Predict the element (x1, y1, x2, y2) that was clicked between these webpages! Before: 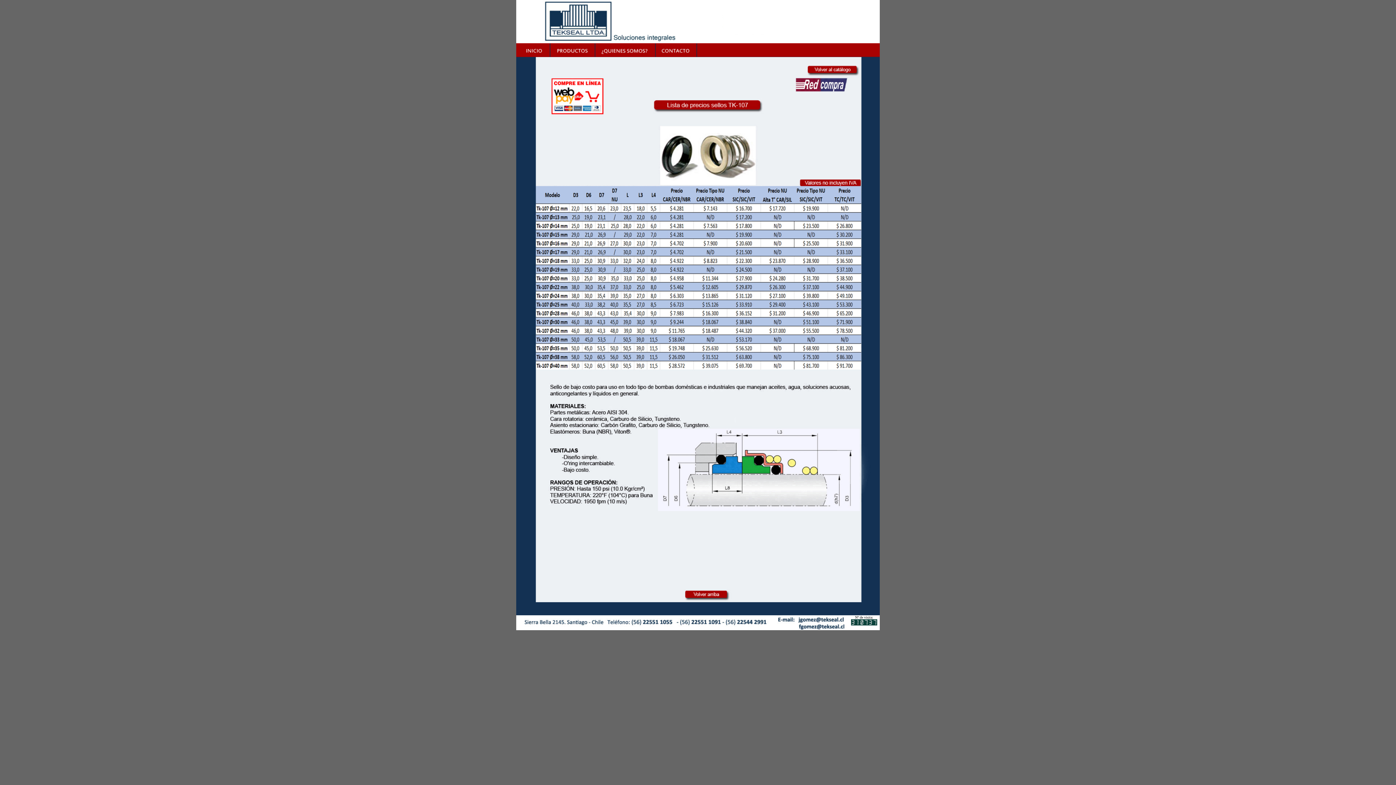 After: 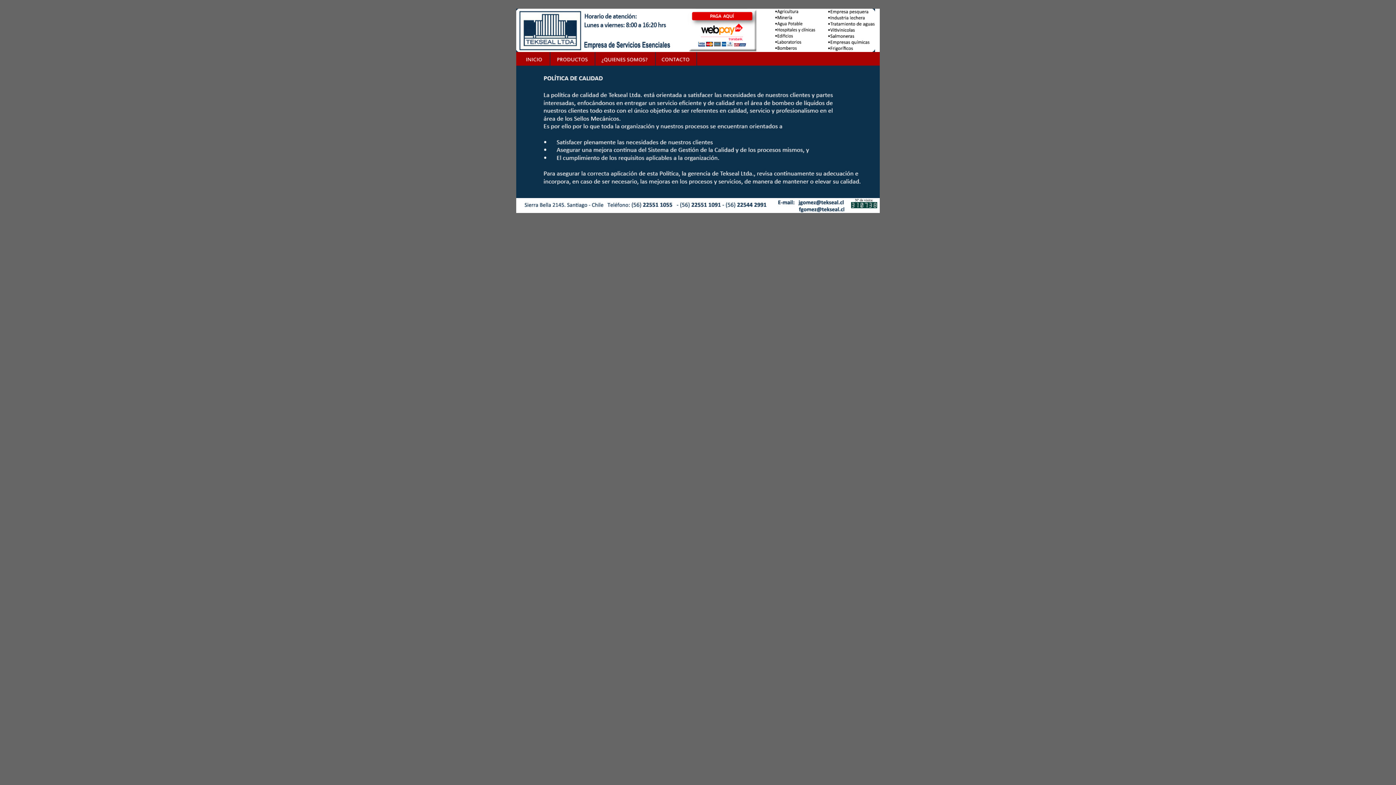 Action: bbox: (595, 52, 656, 58)